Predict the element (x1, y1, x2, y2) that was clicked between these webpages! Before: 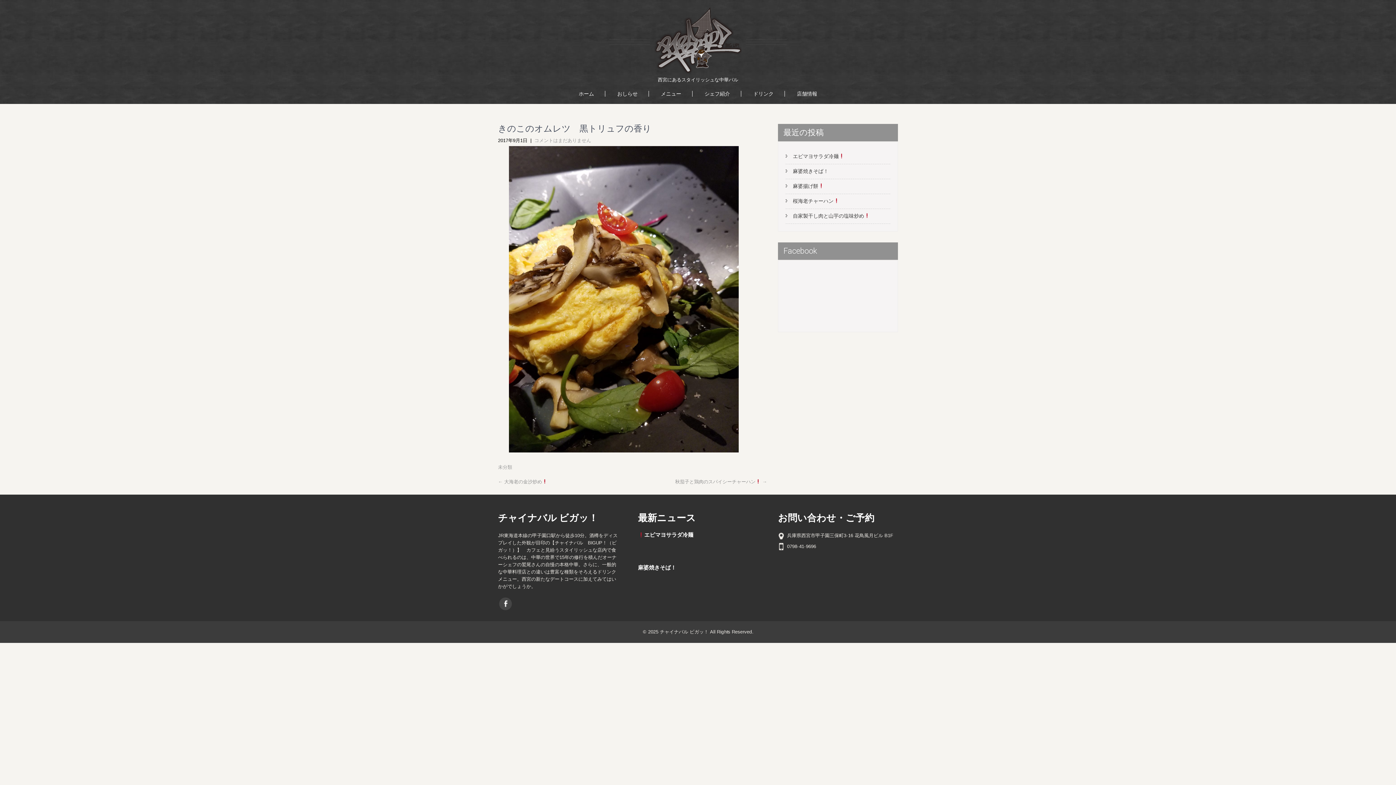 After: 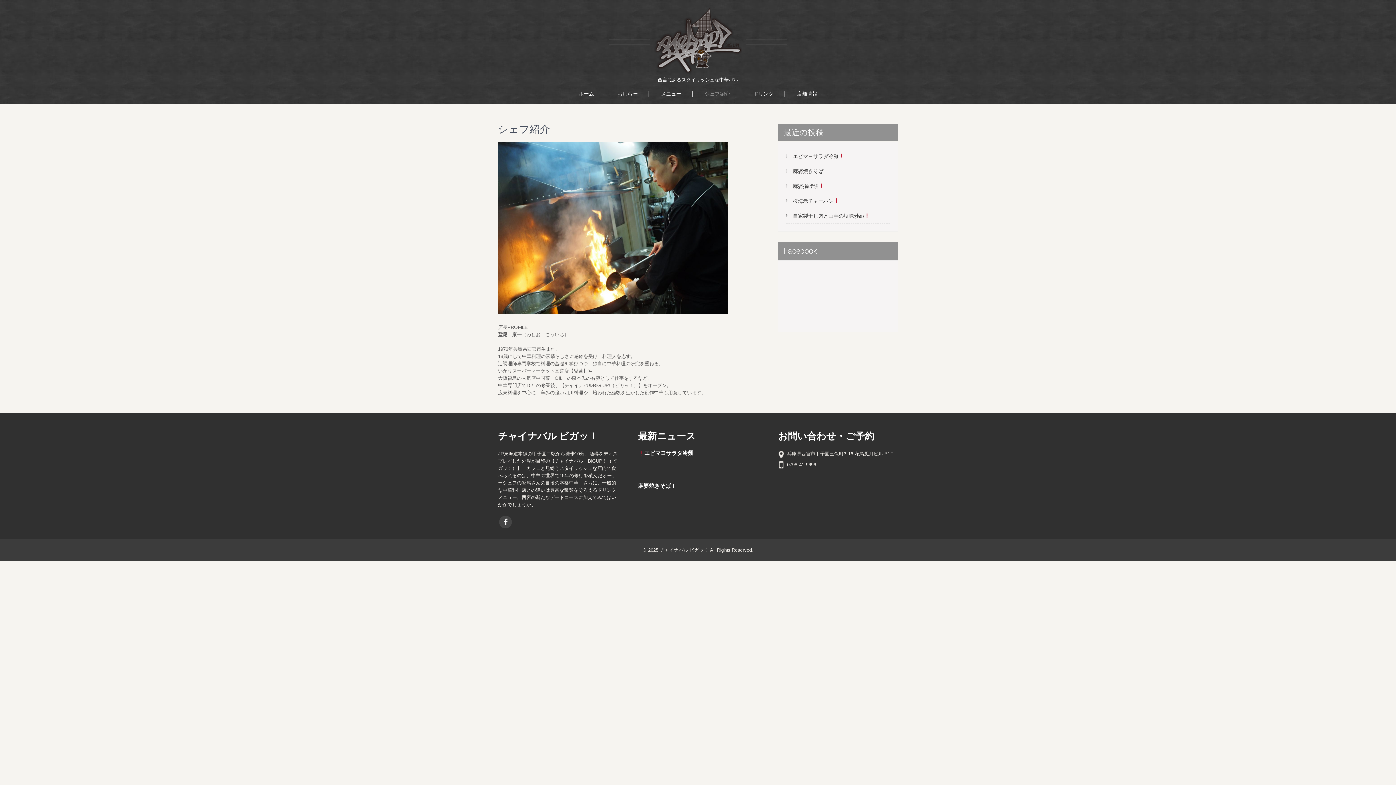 Action: bbox: (693, 90, 741, 96) label: シェフ紹介